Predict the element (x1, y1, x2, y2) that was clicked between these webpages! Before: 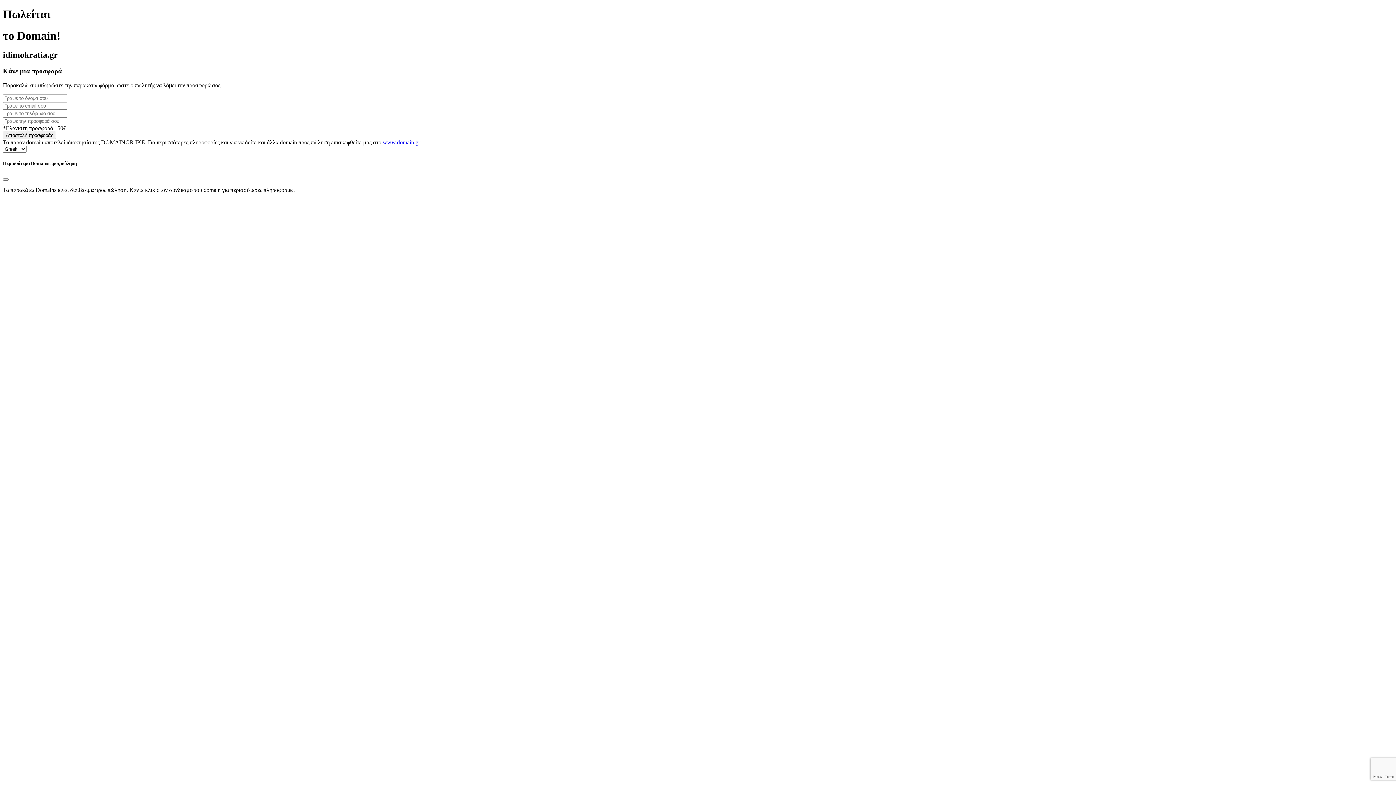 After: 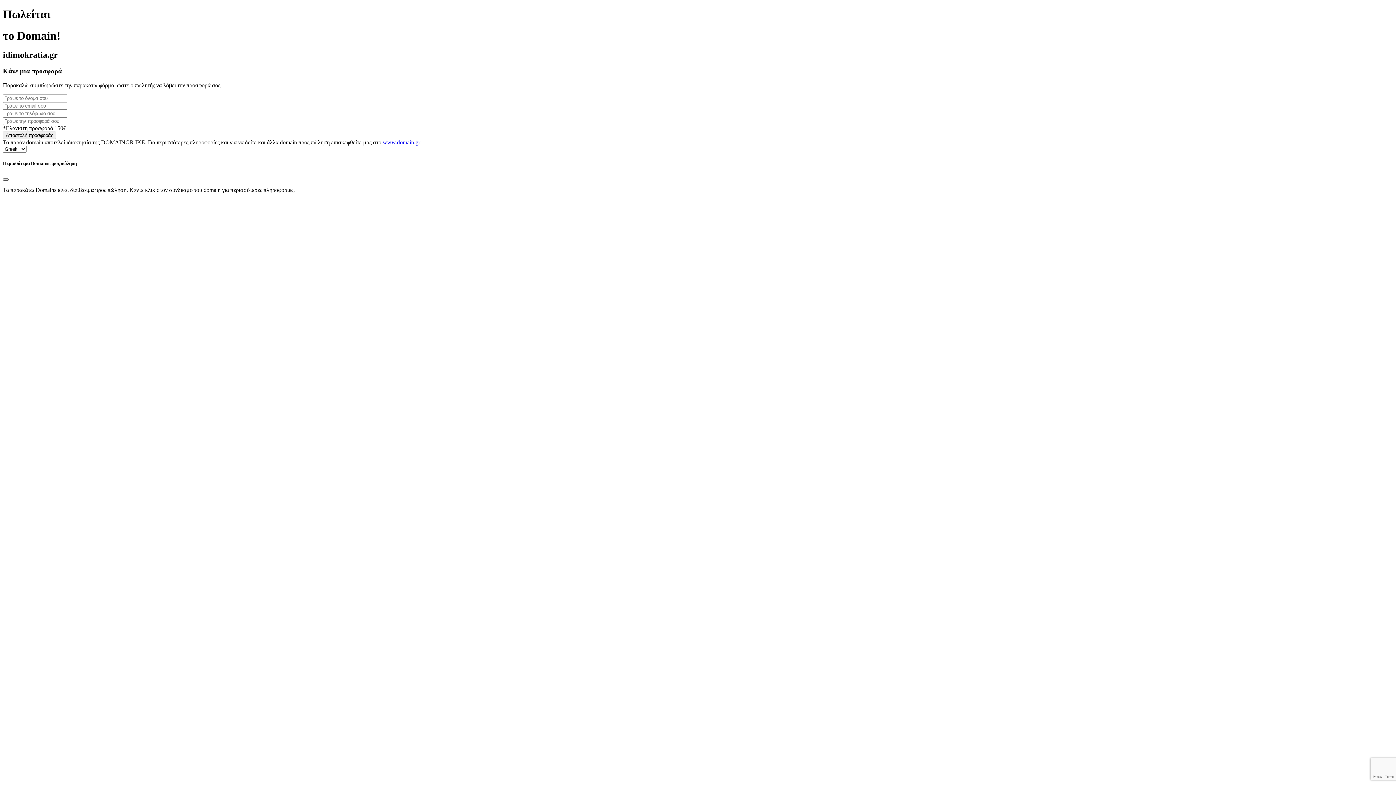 Action: bbox: (2, 178, 8, 180) label: Close